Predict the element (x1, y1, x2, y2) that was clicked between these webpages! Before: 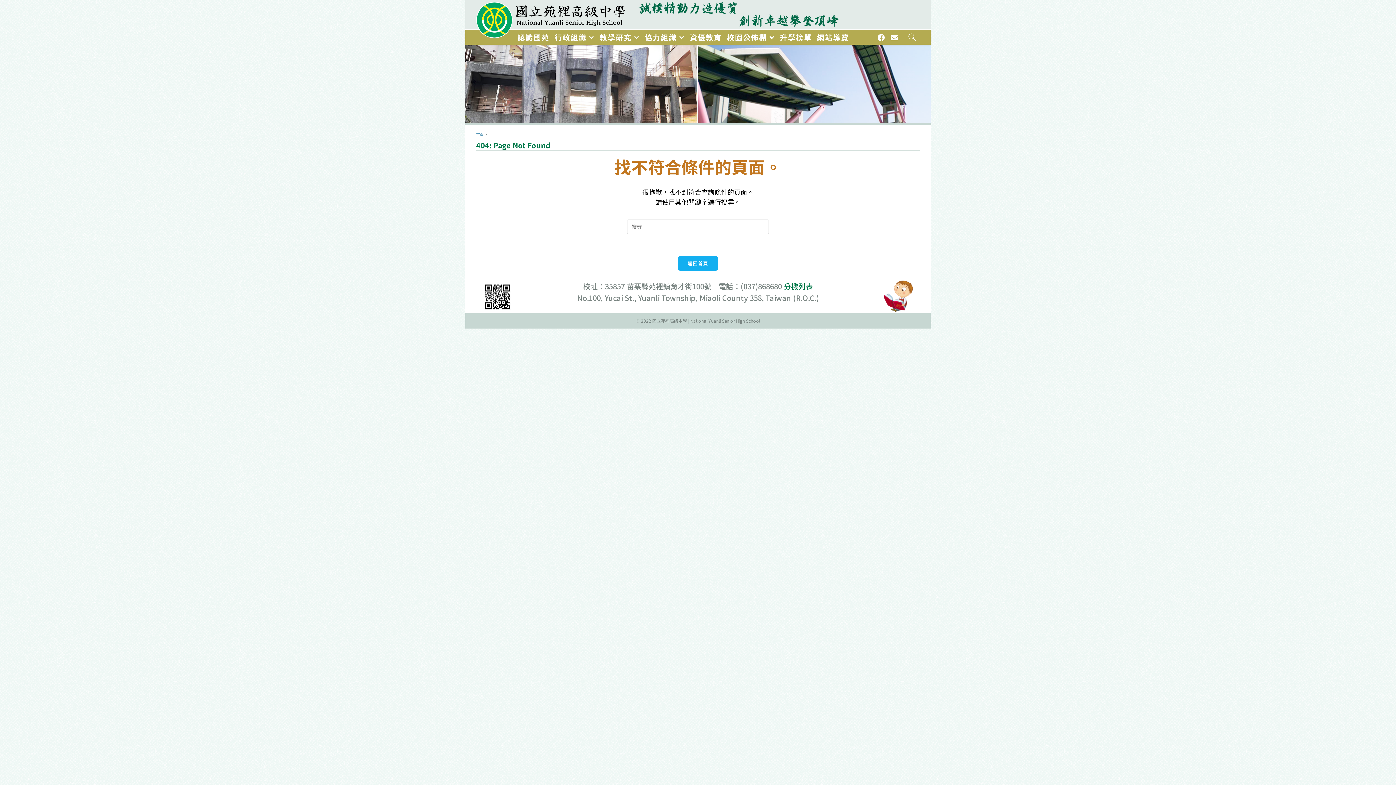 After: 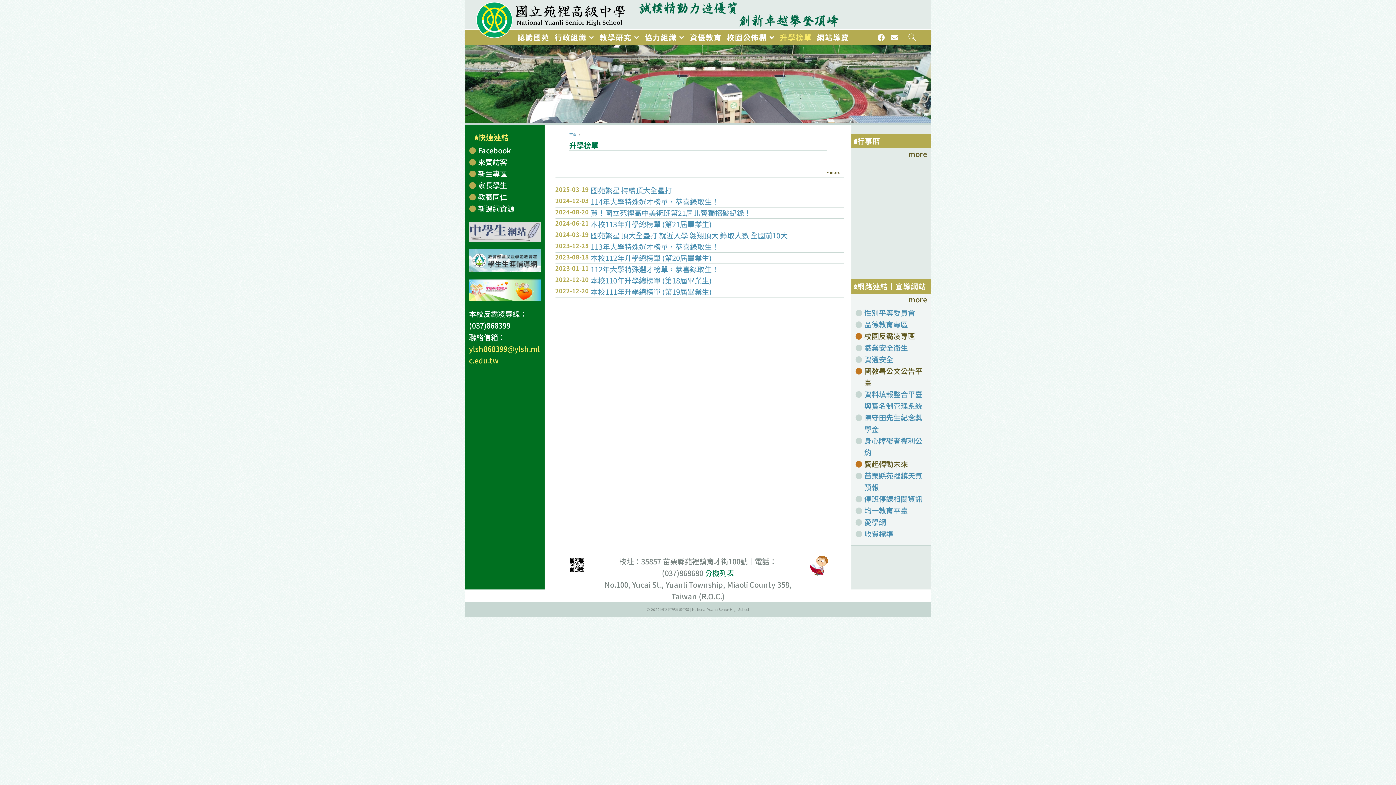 Action: bbox: (777, 30, 814, 44) label: 升學榜單